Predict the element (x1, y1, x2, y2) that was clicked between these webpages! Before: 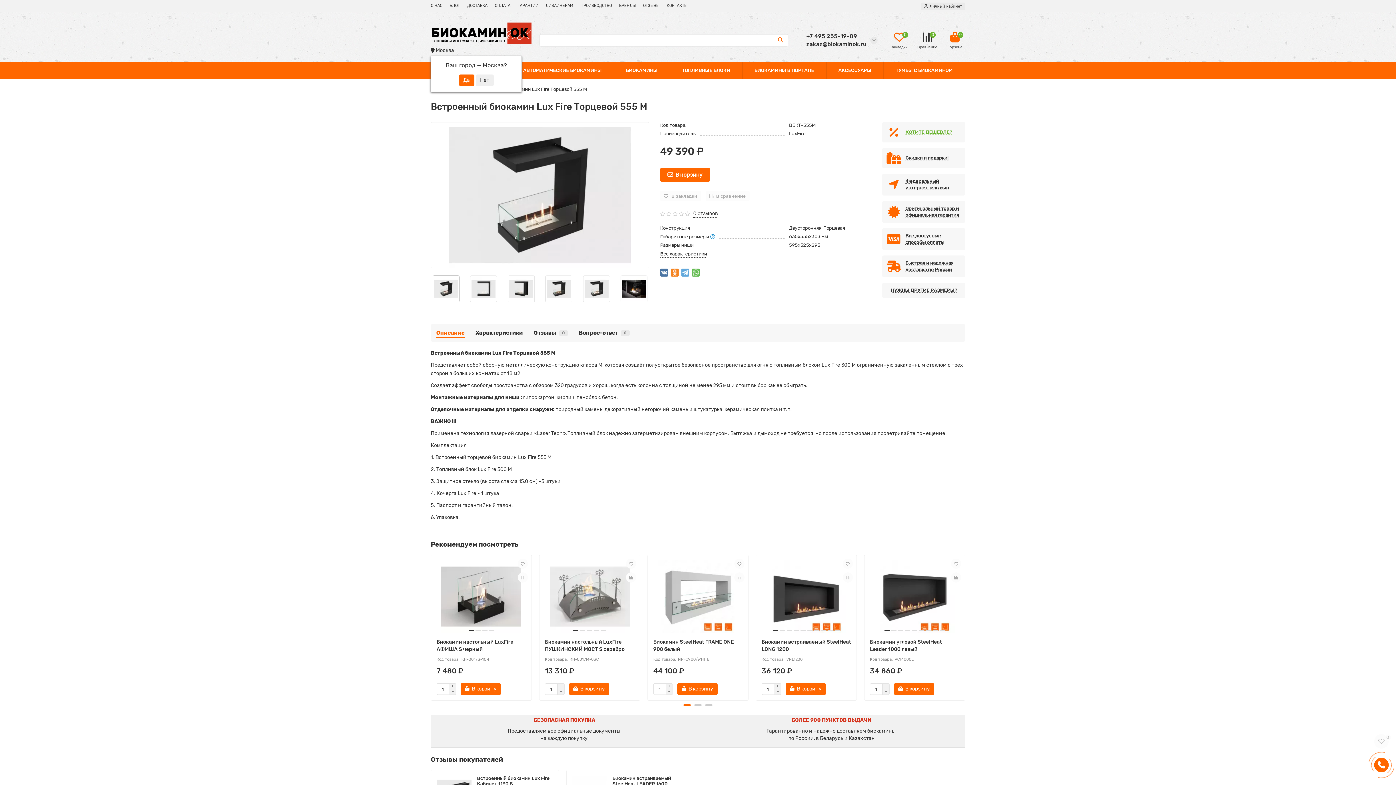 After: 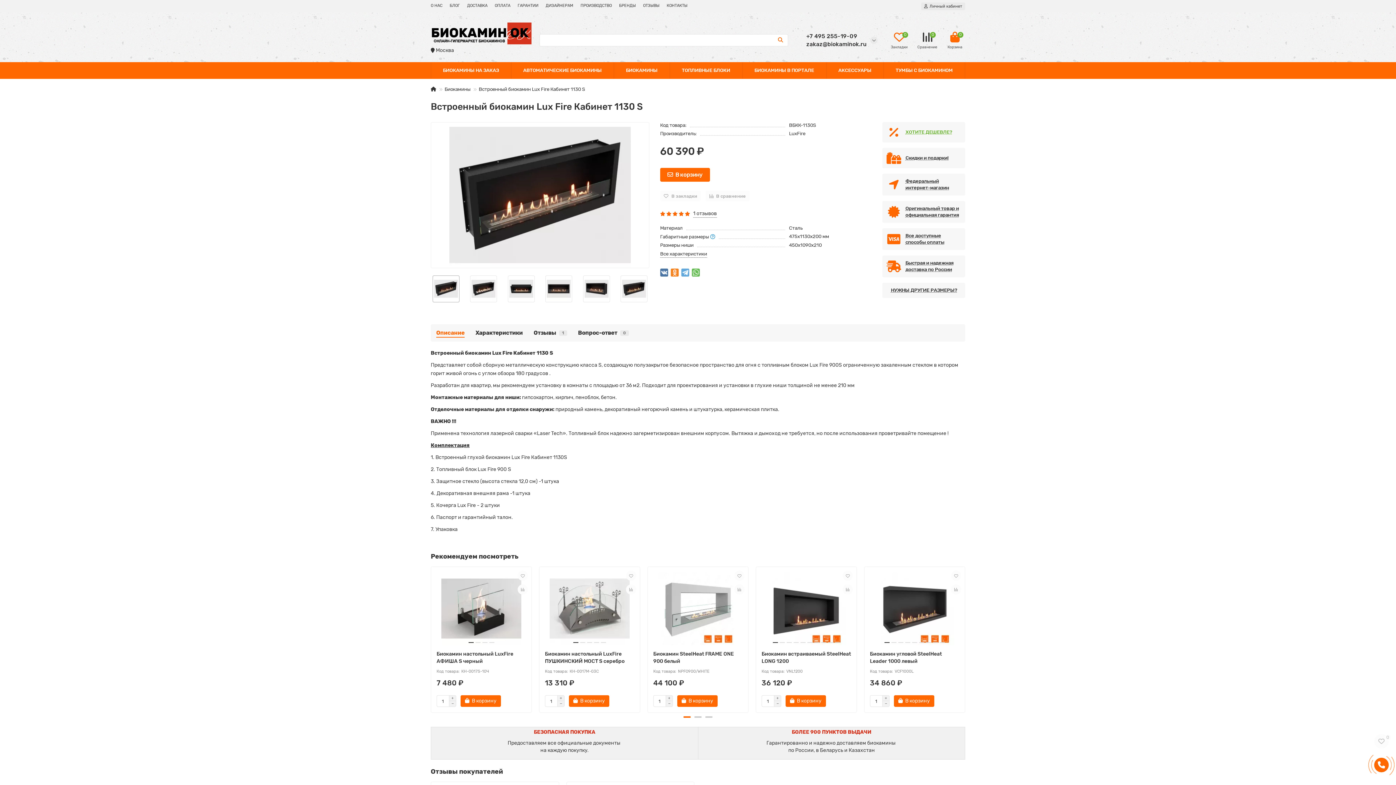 Action: label: Встроенный биокамин Lux Fire Кабинет 1130 S bbox: (477, 776, 553, 786)